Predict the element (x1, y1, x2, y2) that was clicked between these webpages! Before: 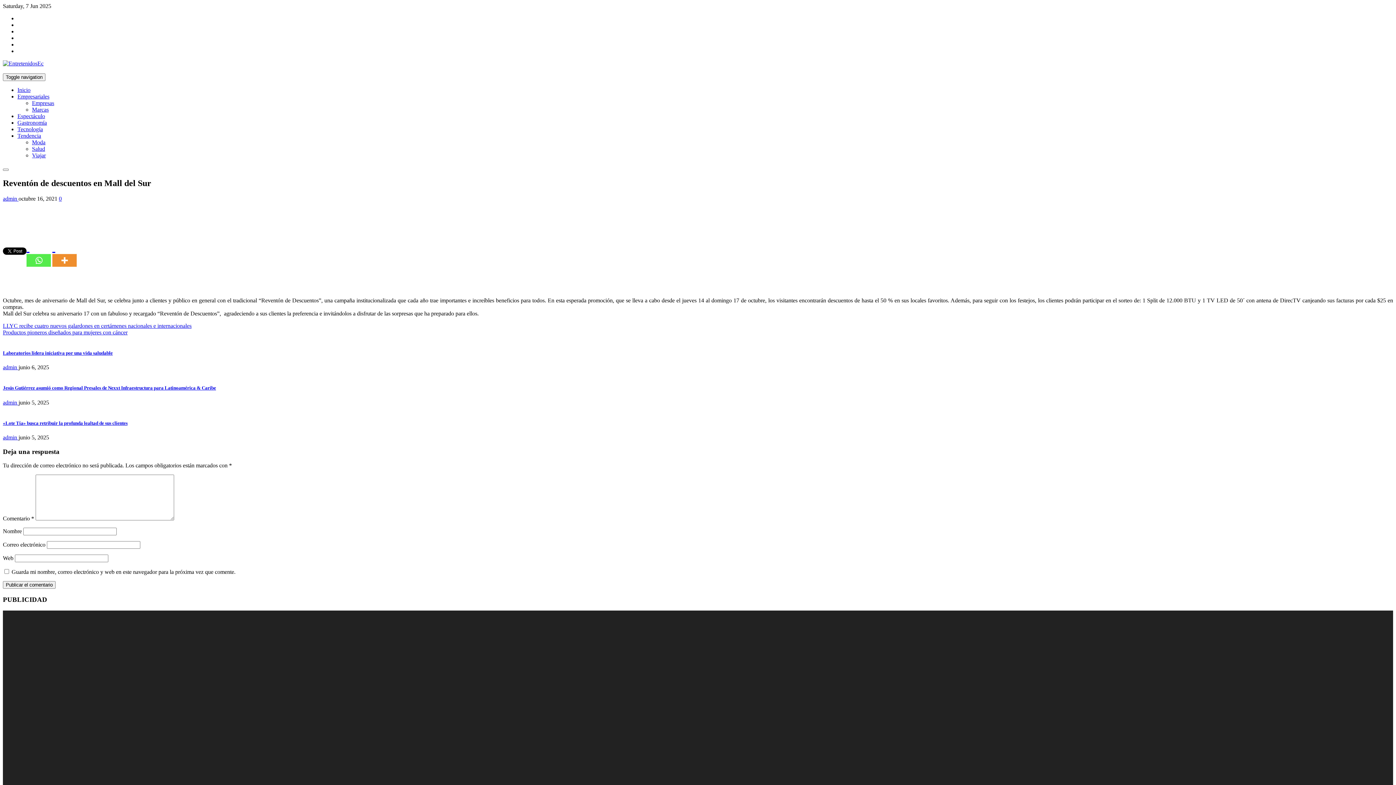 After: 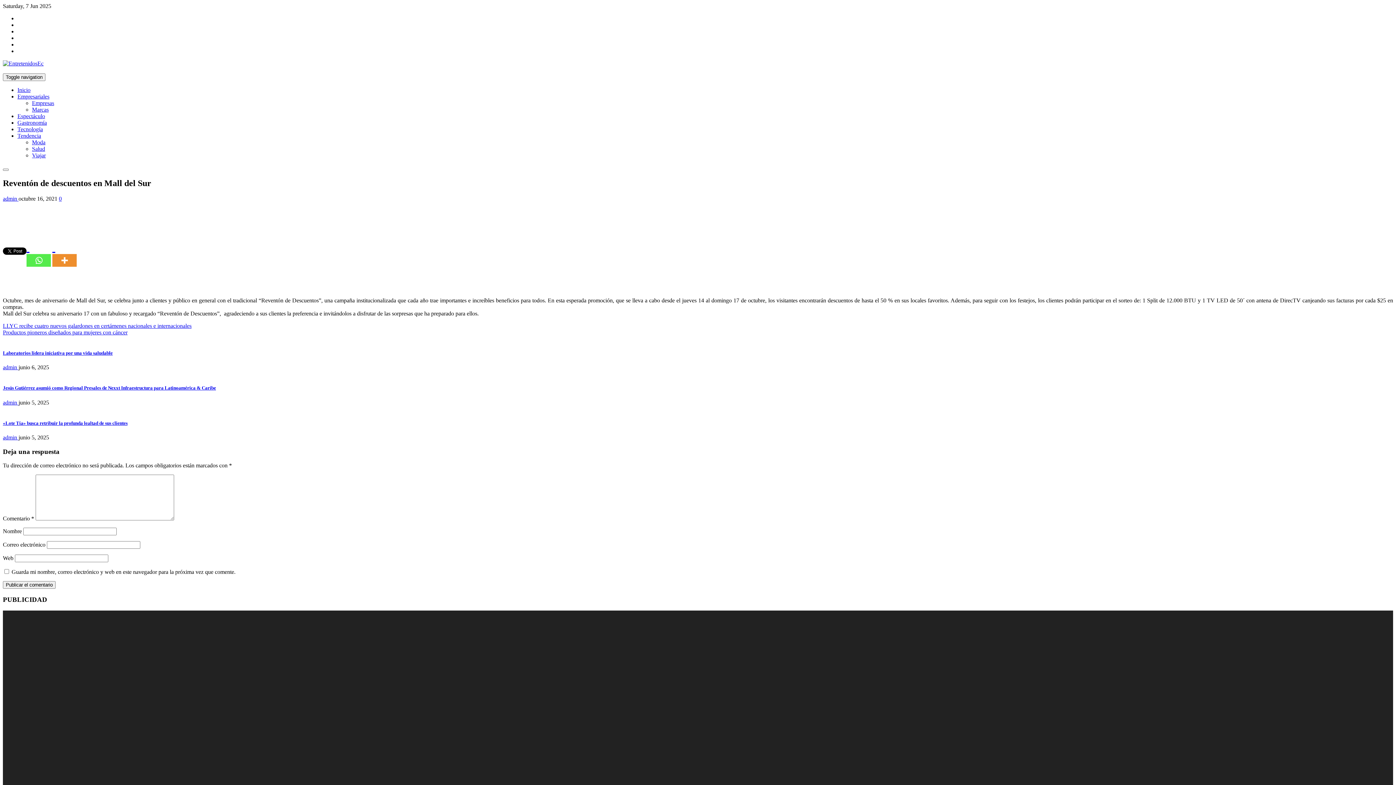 Action: label: Tweet bbox: (2, 234, 1393, 240)